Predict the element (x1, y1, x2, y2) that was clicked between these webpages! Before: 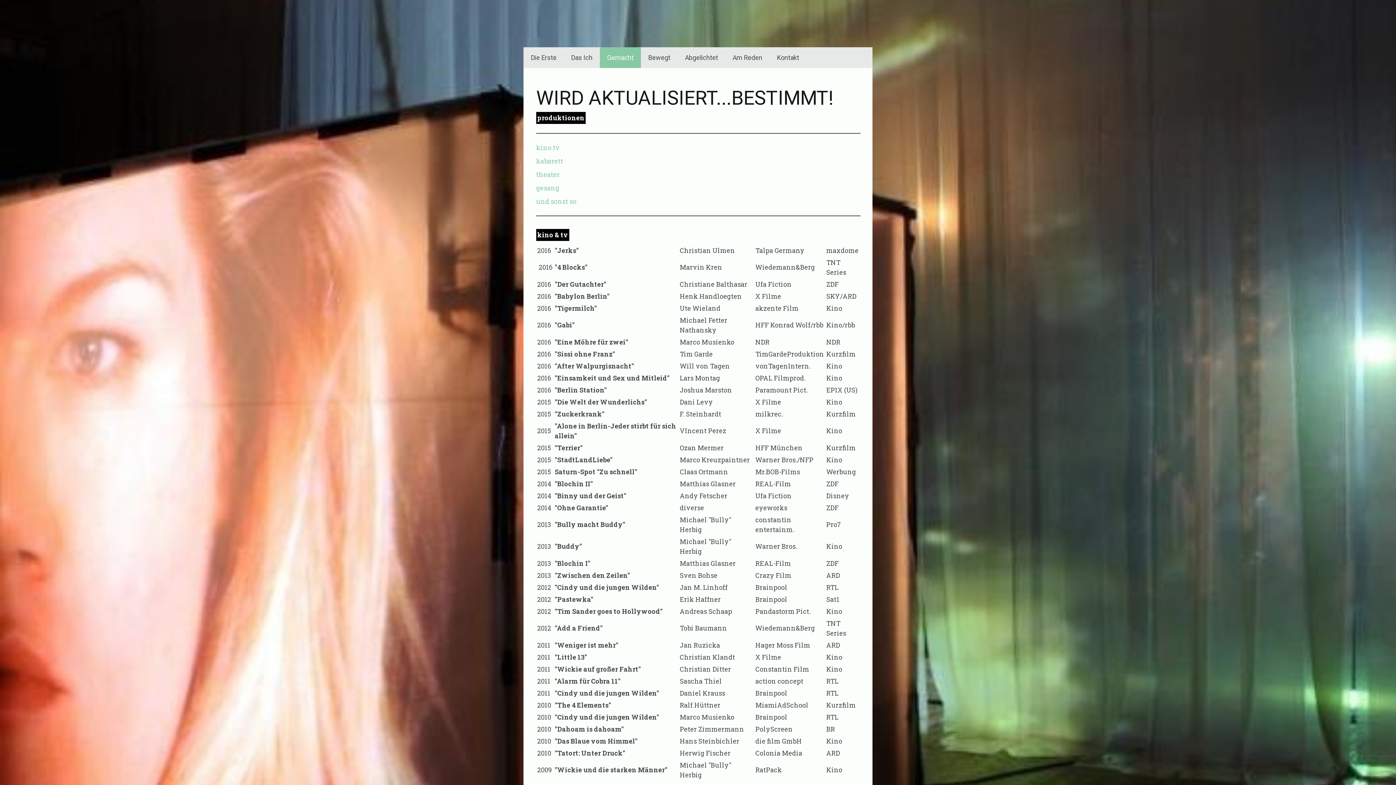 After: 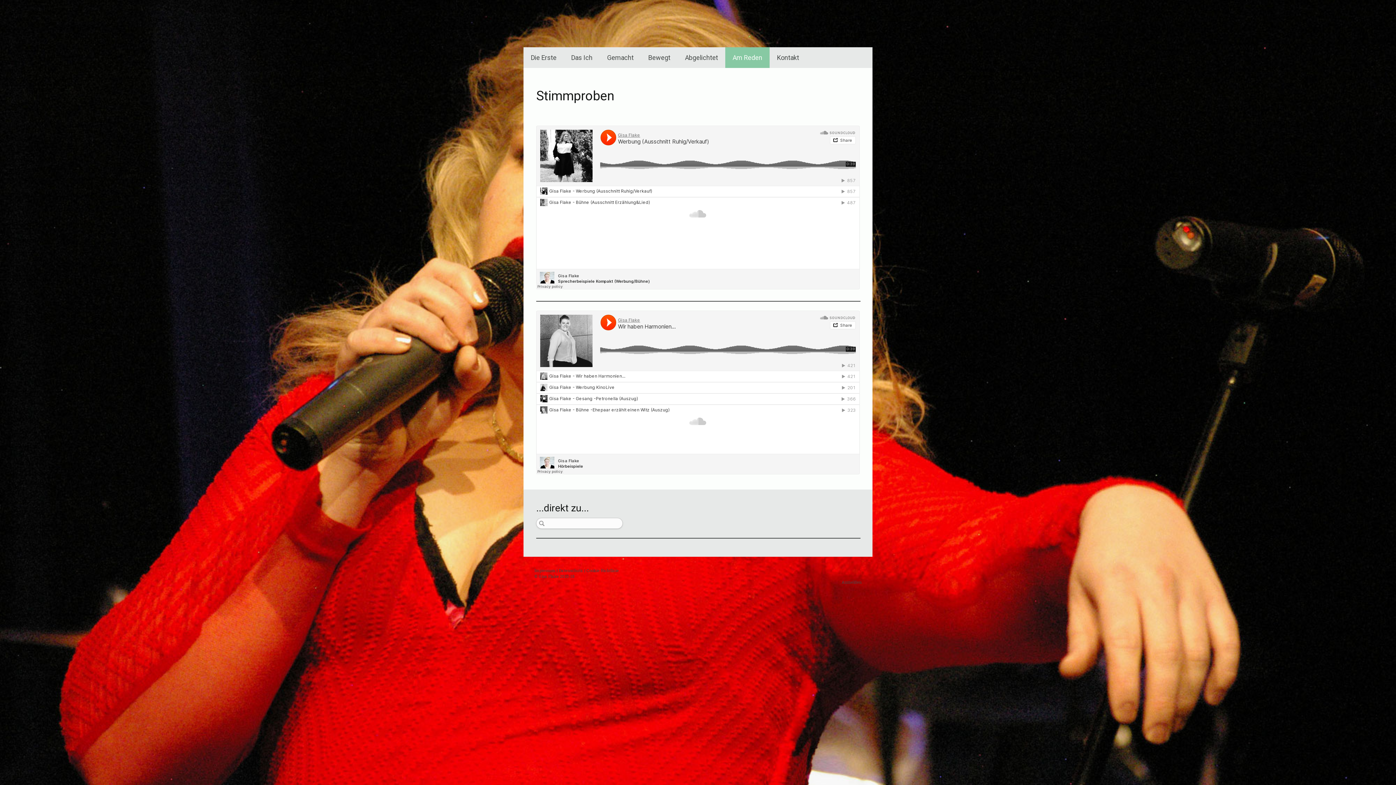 Action: bbox: (725, 47, 769, 68) label: Am Reden